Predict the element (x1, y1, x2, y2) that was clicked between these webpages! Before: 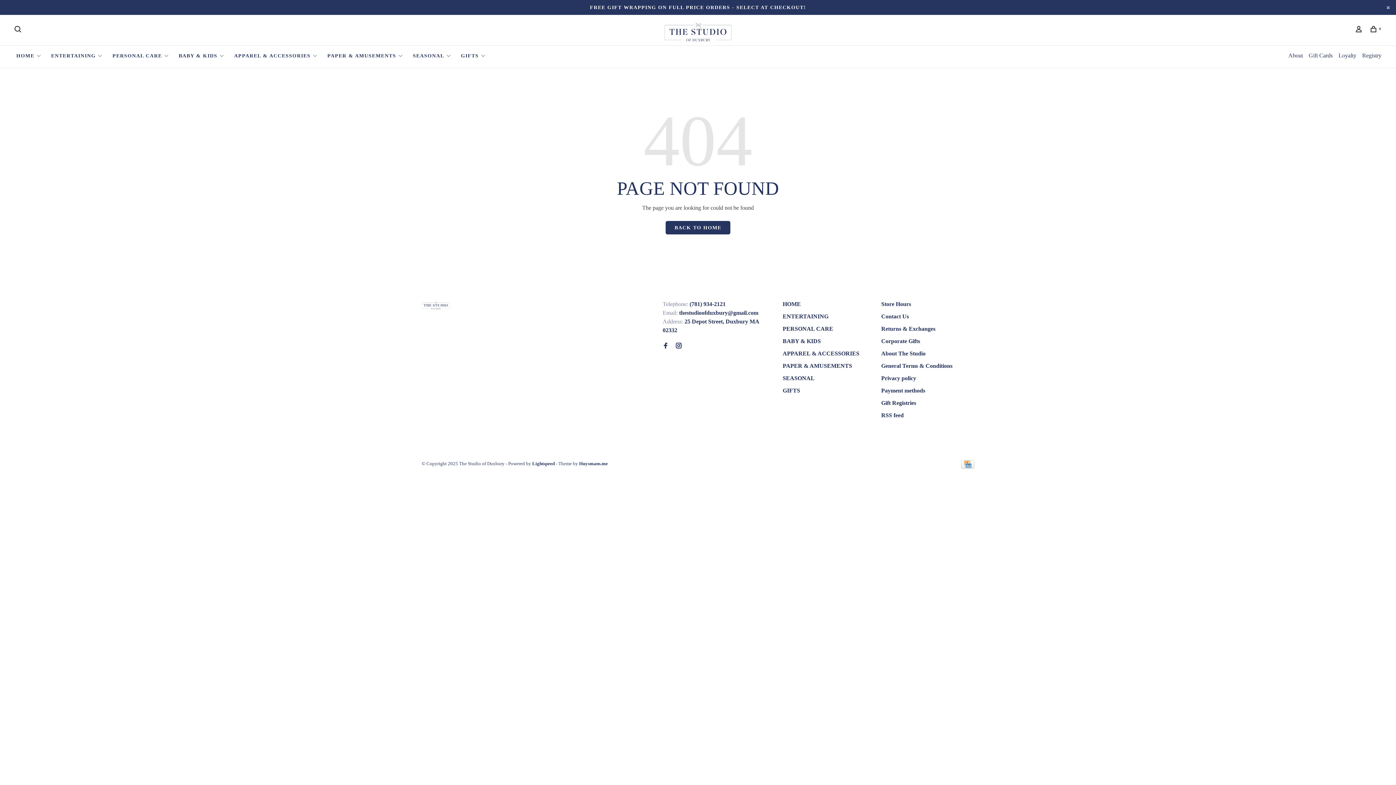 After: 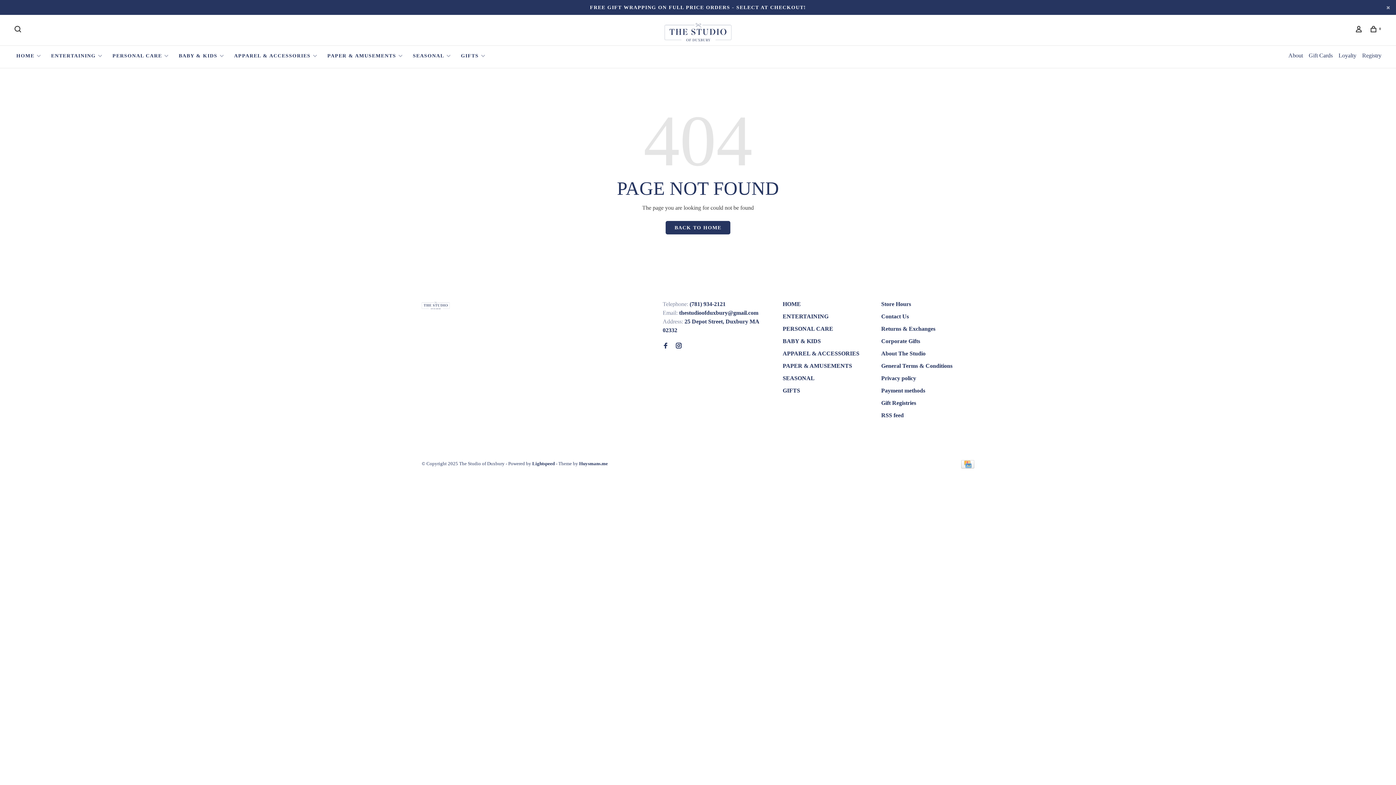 Action: bbox: (579, 461, 608, 466) label: Huysmans.me